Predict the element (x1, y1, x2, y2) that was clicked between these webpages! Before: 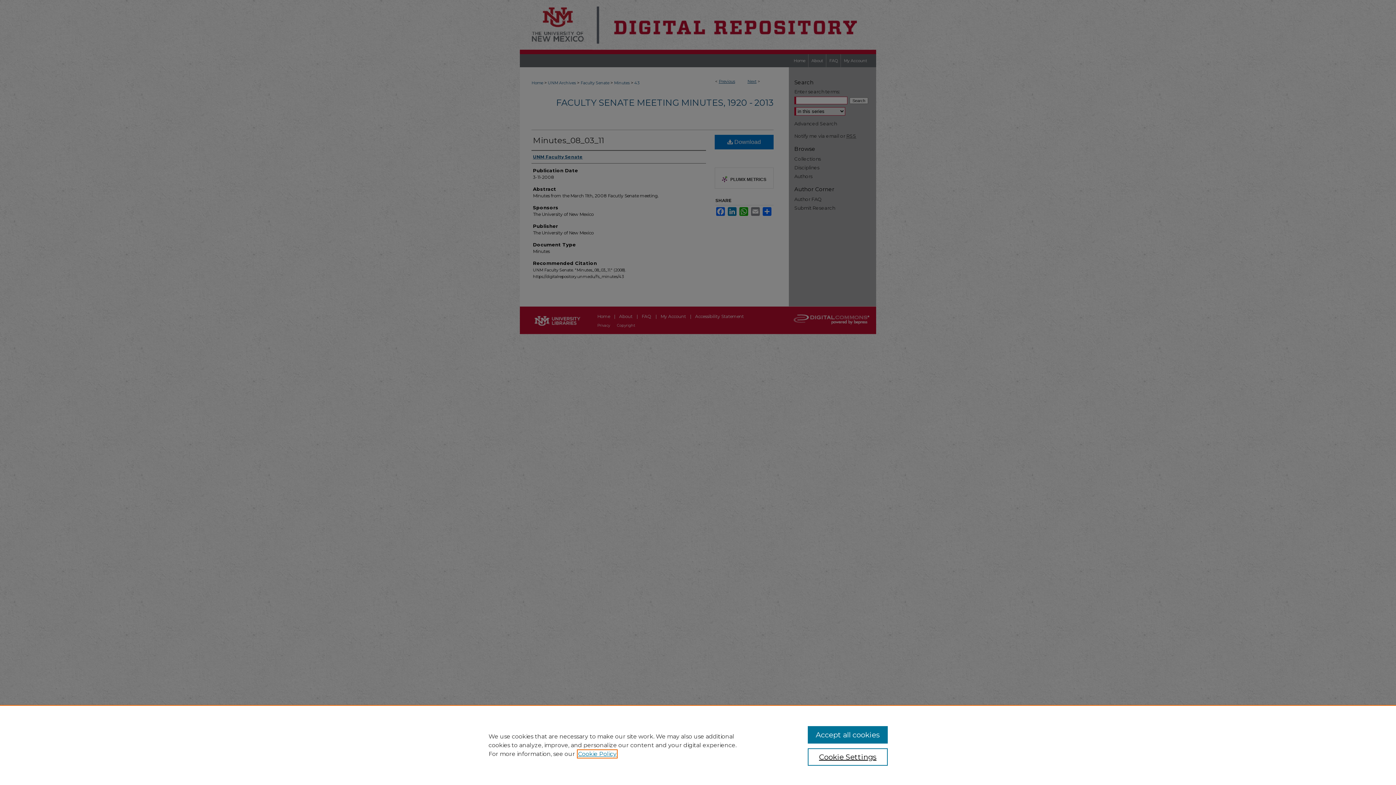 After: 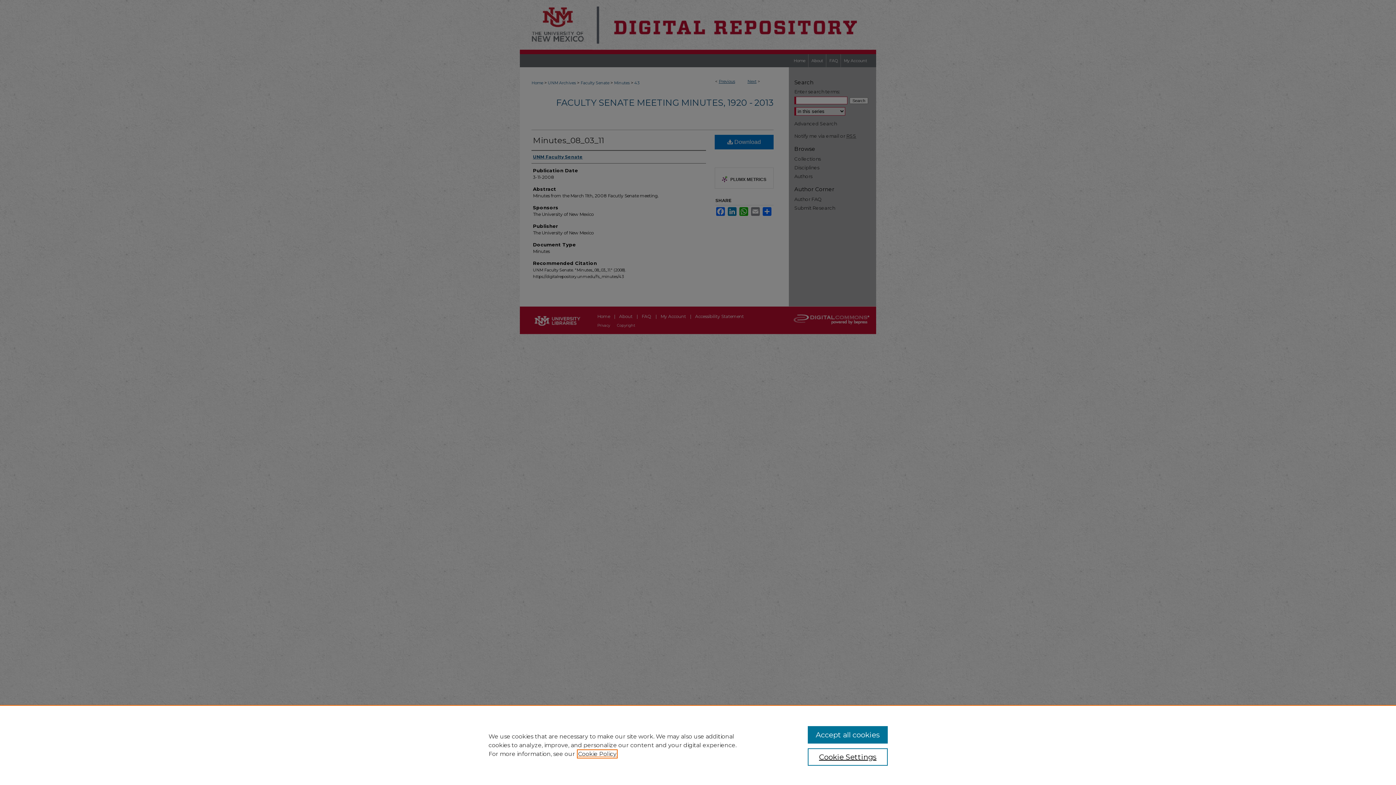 Action: label: , opens in a new tab bbox: (578, 750, 616, 757)